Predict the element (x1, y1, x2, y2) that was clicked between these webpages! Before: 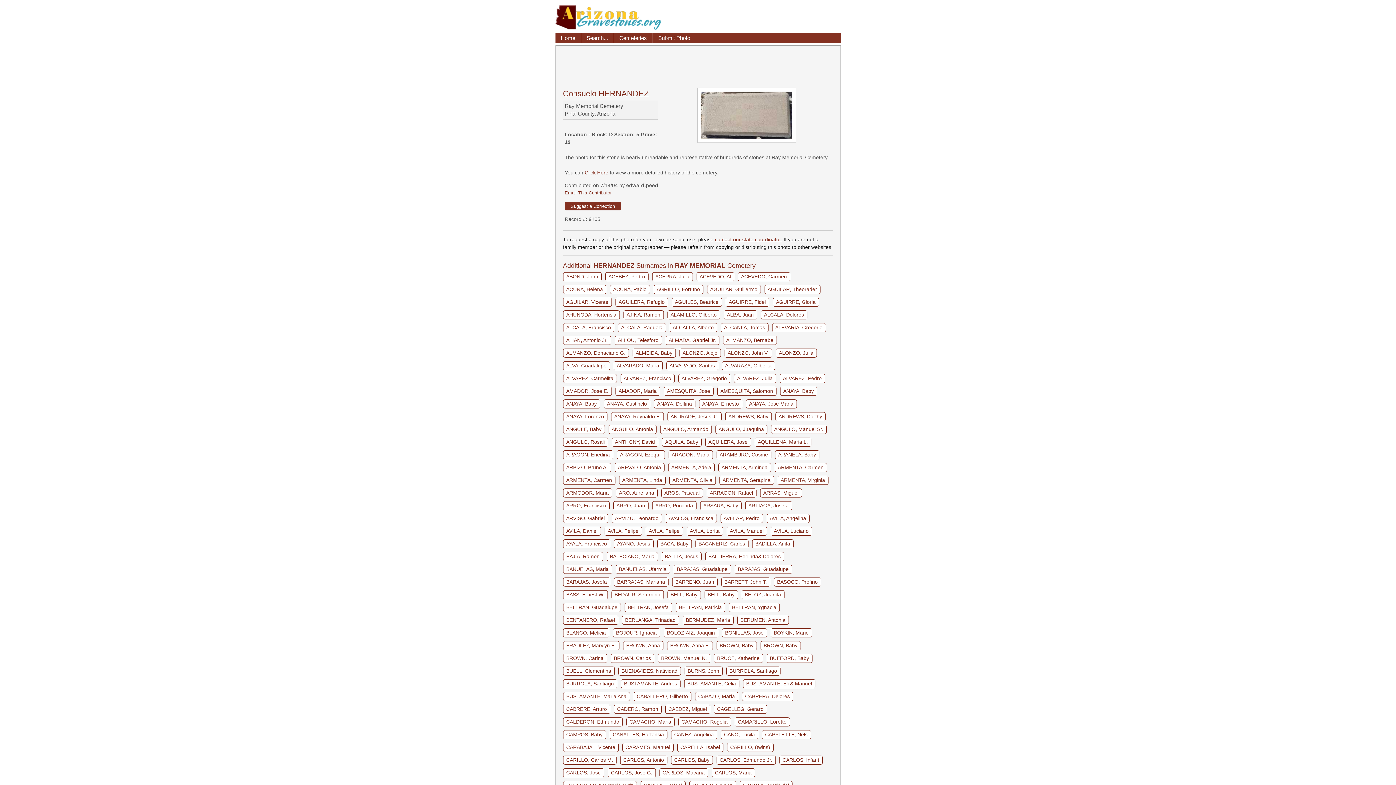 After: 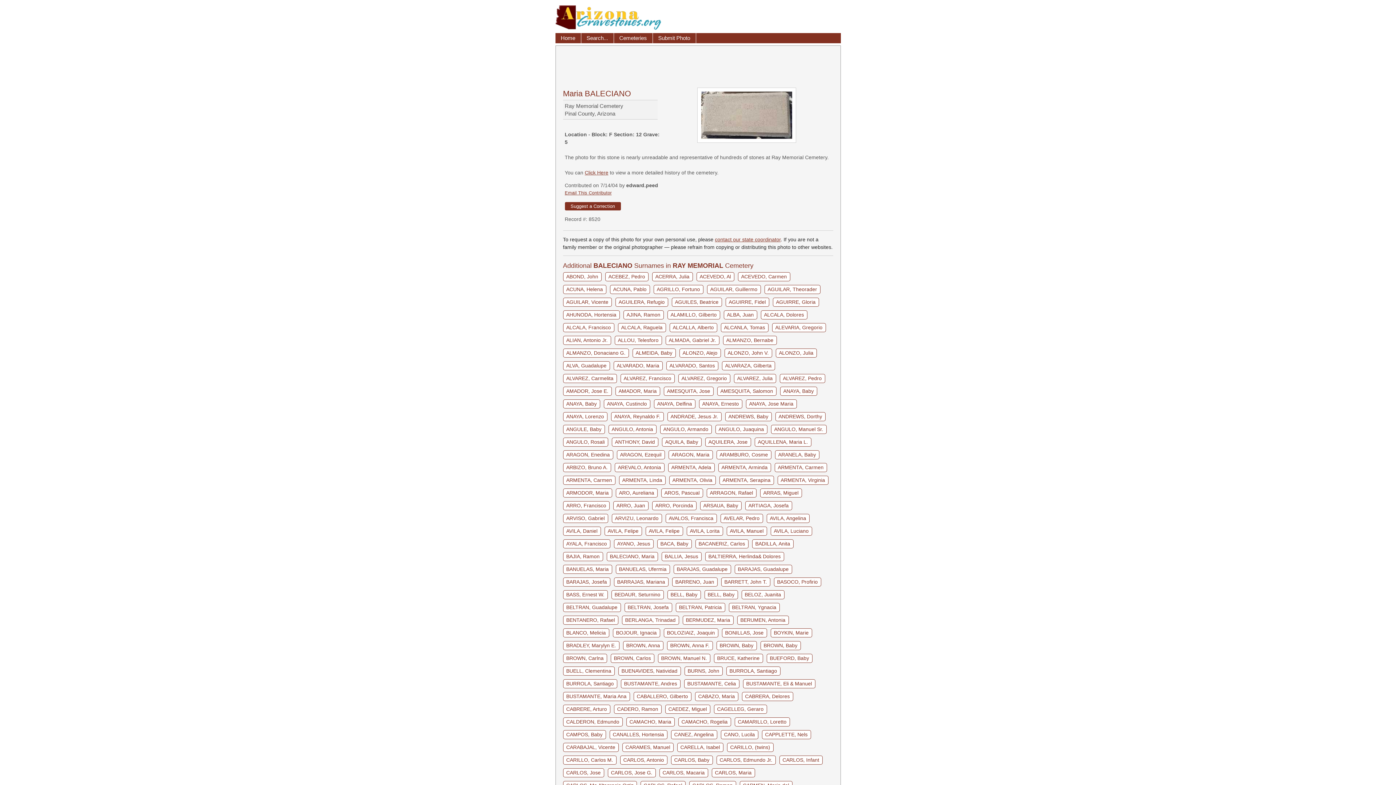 Action: bbox: (606, 552, 658, 561) label: BALECIANO, Maria